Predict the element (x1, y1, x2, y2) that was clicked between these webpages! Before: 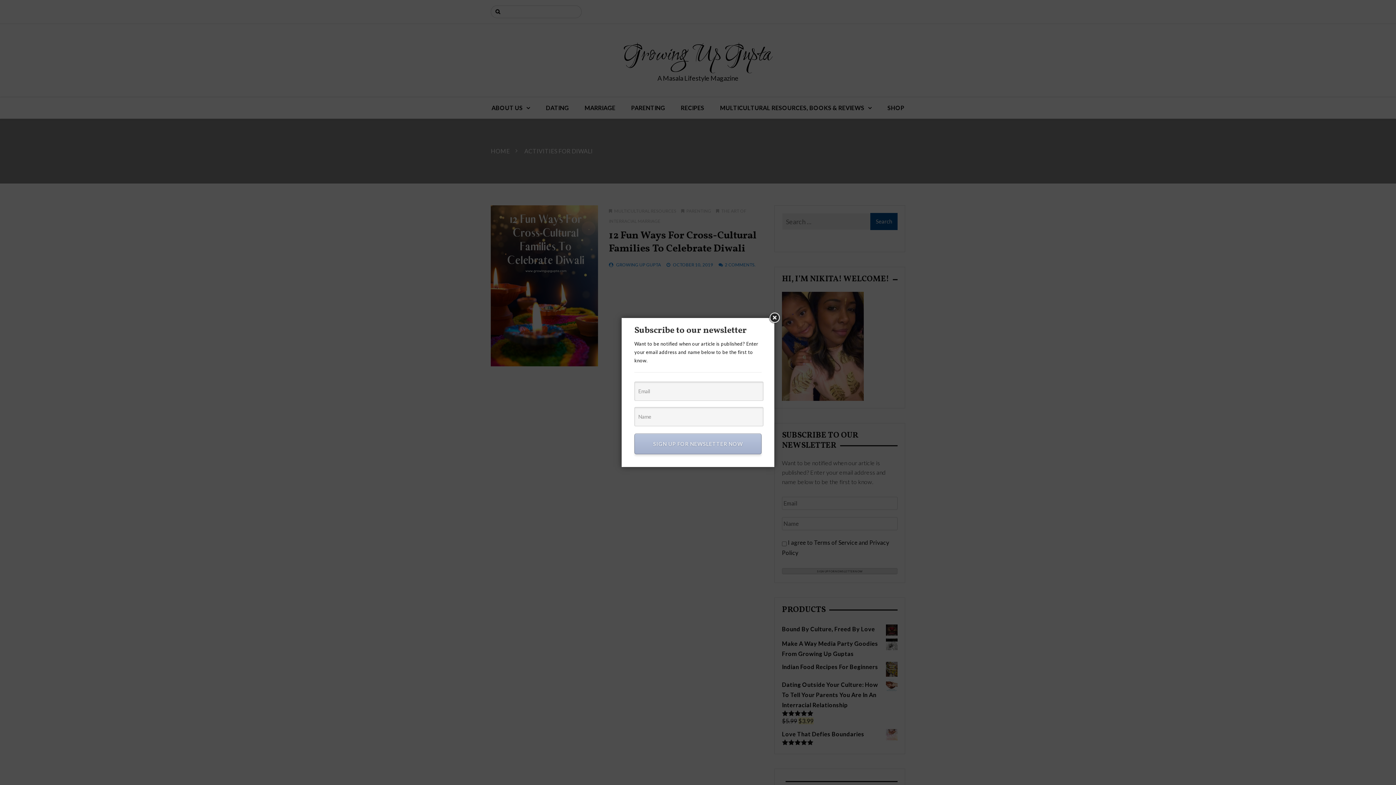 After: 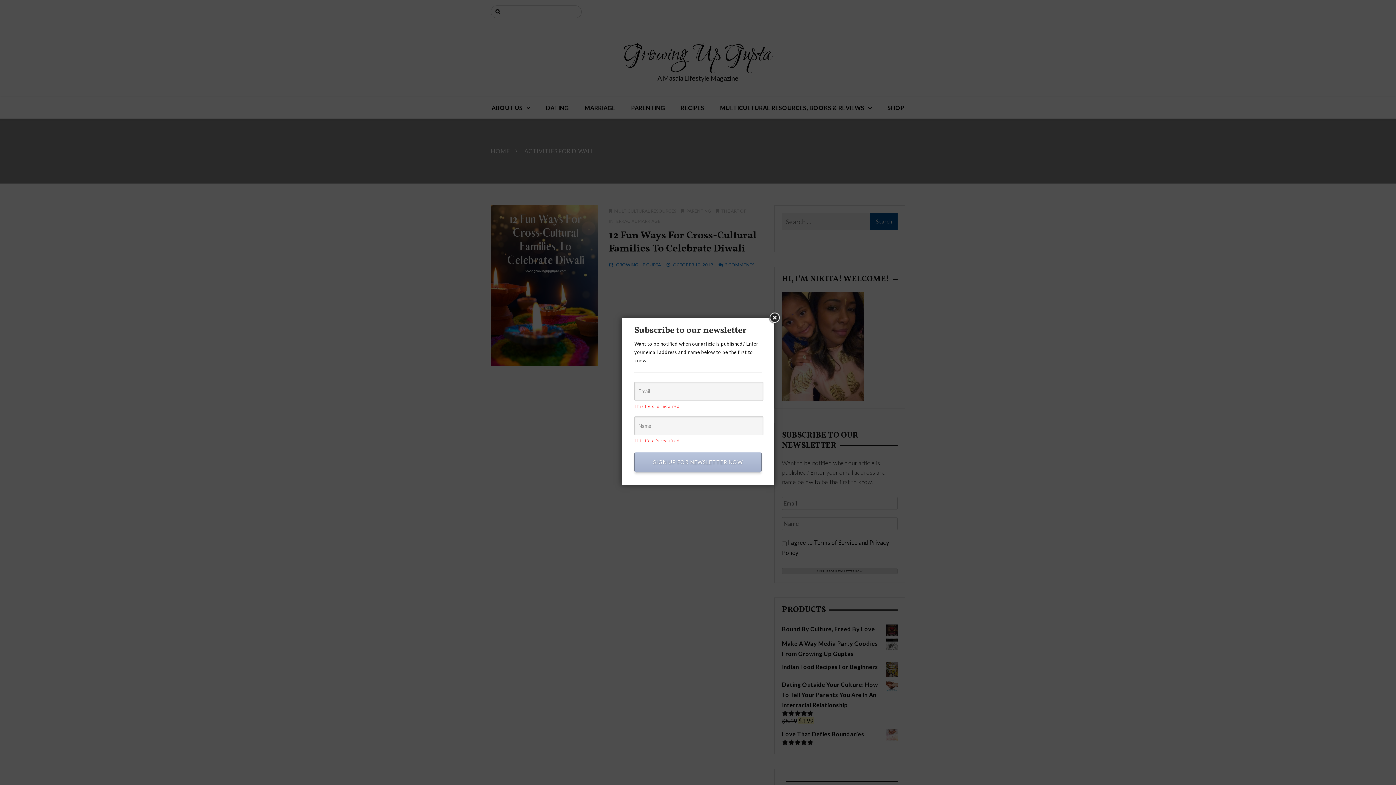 Action: bbox: (634, 433, 761, 454) label: SIGN UP FOR NEWSLETTER NOW